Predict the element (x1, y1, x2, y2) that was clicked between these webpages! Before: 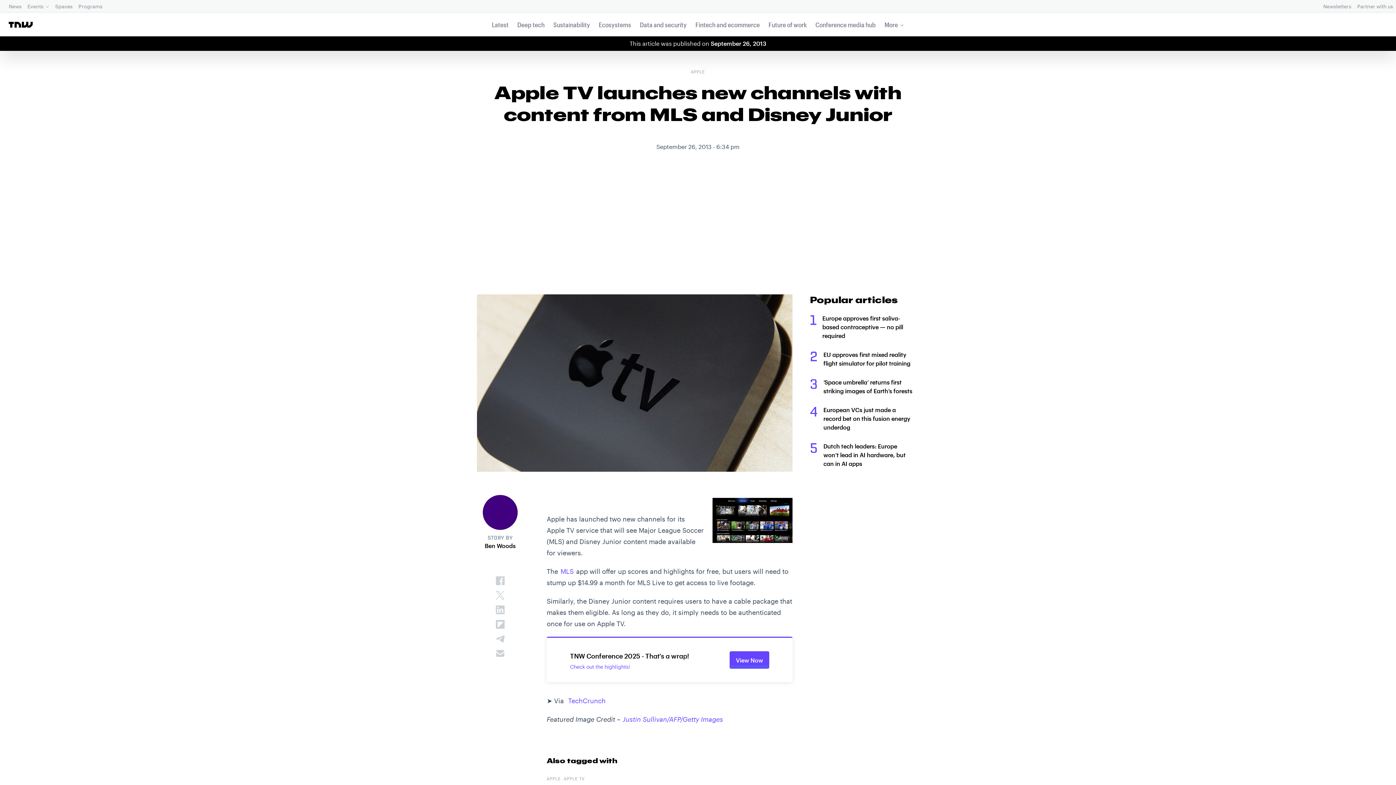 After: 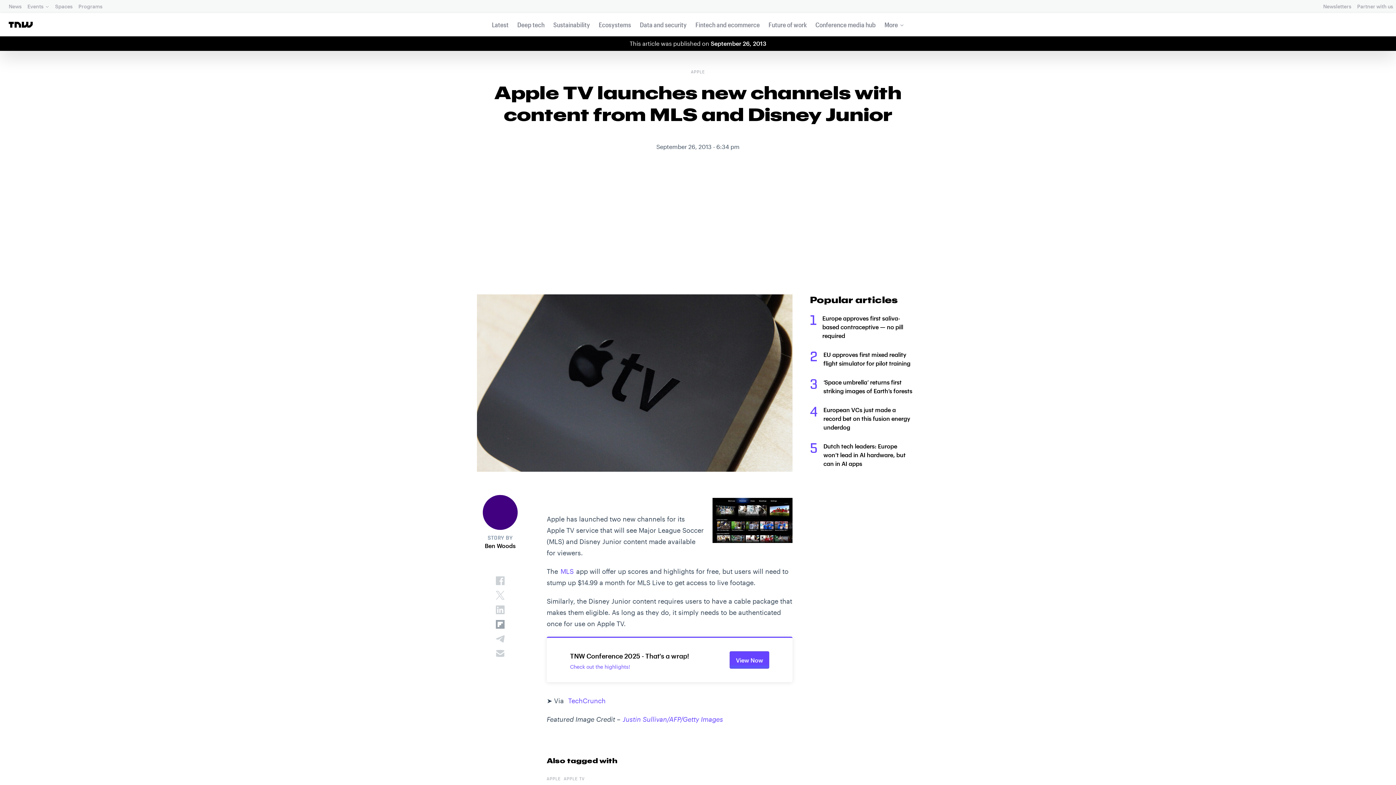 Action: bbox: (494, 619, 506, 630)